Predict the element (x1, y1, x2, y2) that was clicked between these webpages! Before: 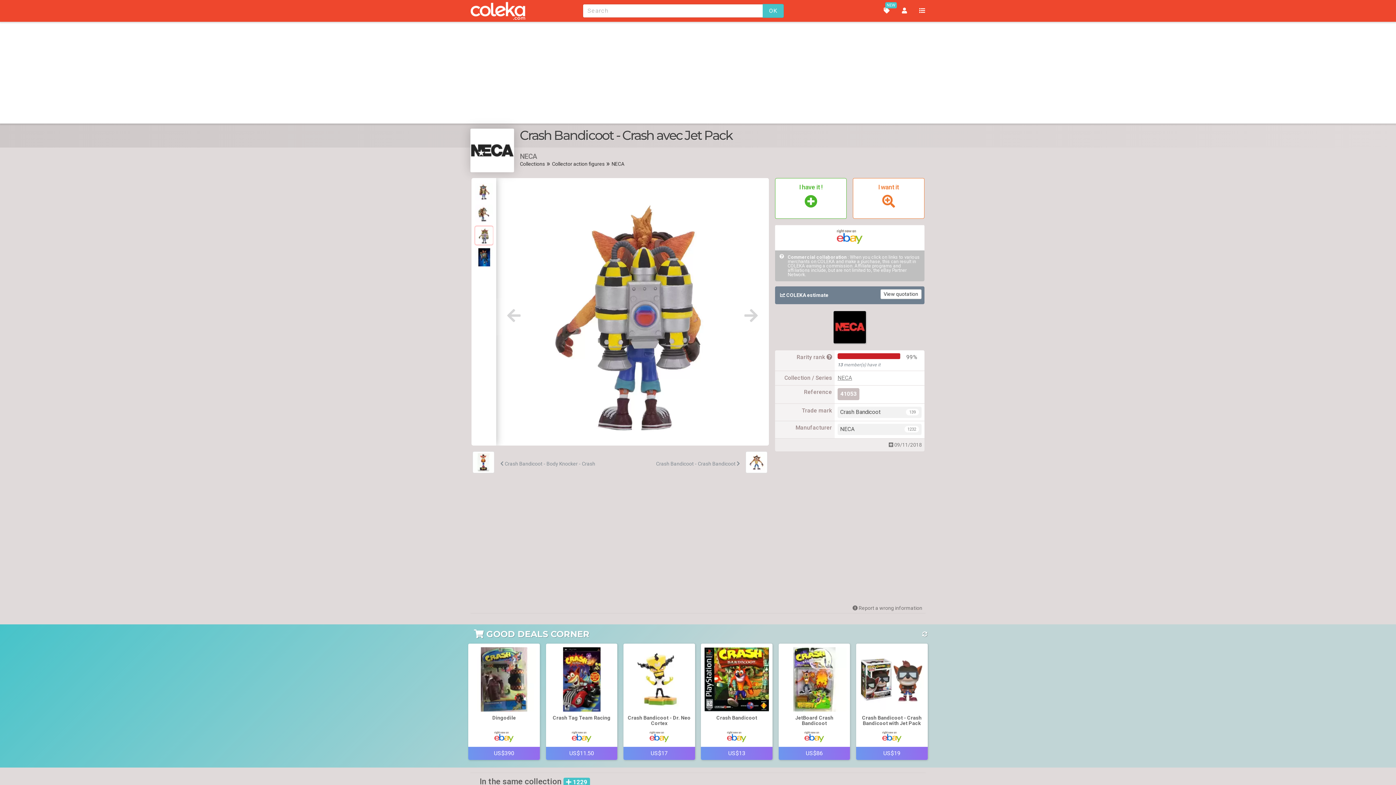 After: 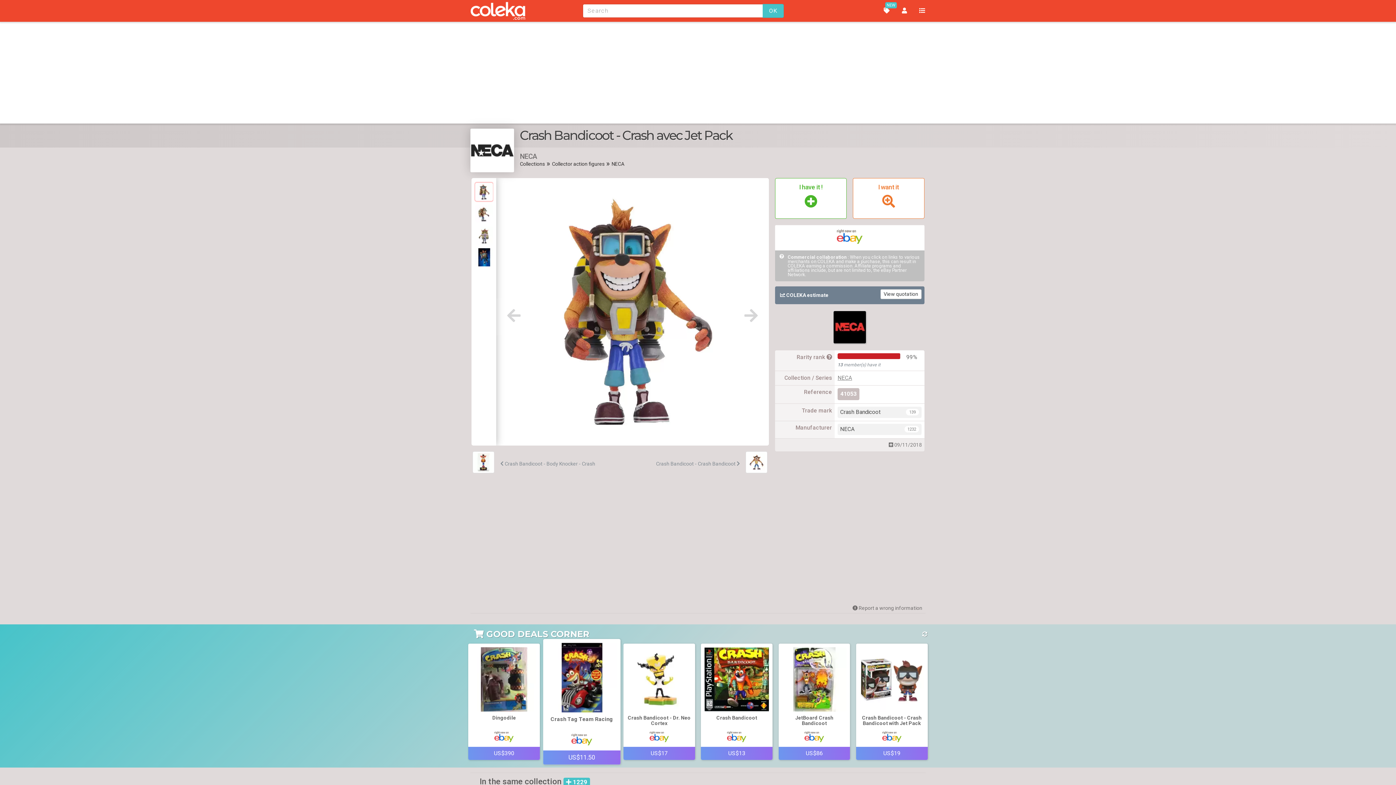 Action: label: Crash Tag Team Racing
US$11.50 bbox: (546, 644, 617, 760)